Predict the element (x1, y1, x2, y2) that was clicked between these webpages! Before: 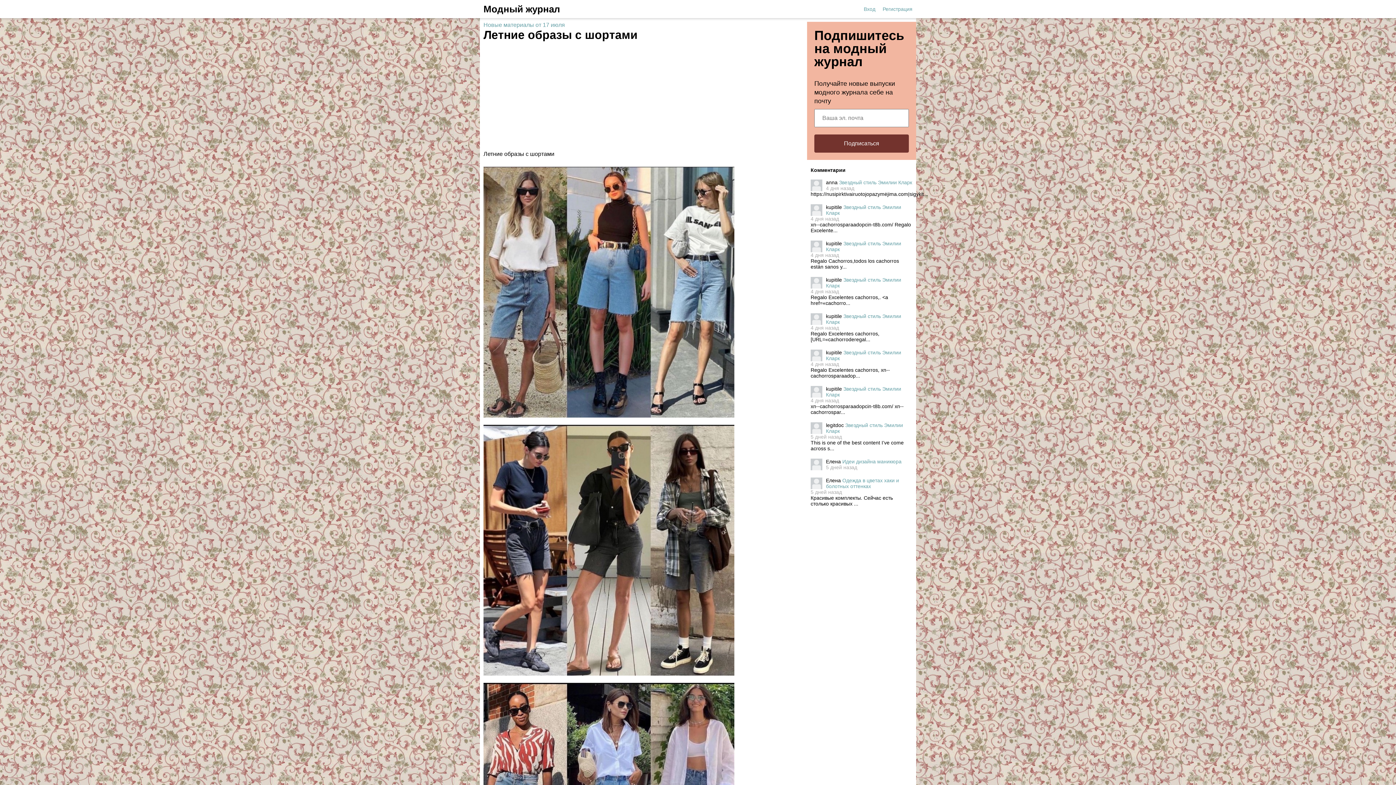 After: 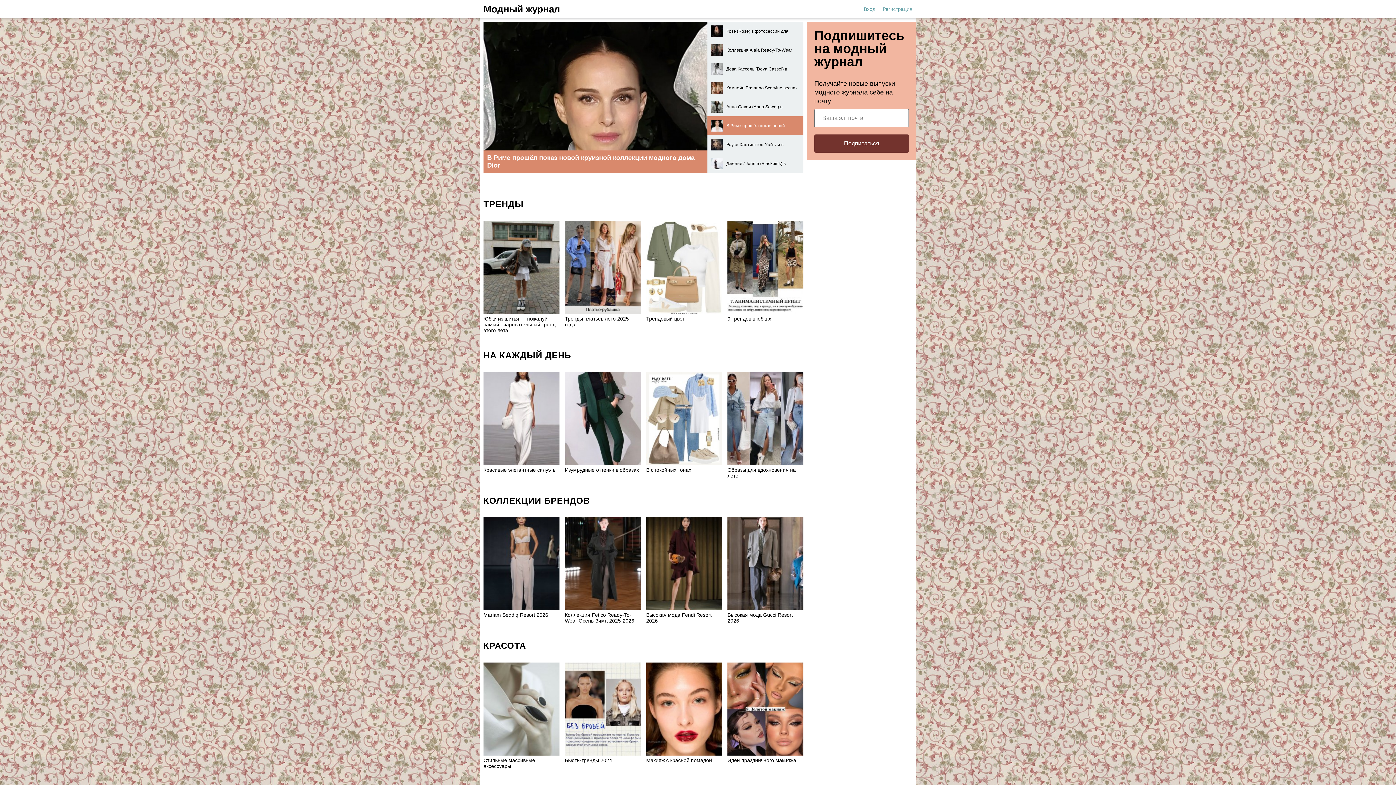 Action: bbox: (480, 0, 564, 18) label: Модный журнал